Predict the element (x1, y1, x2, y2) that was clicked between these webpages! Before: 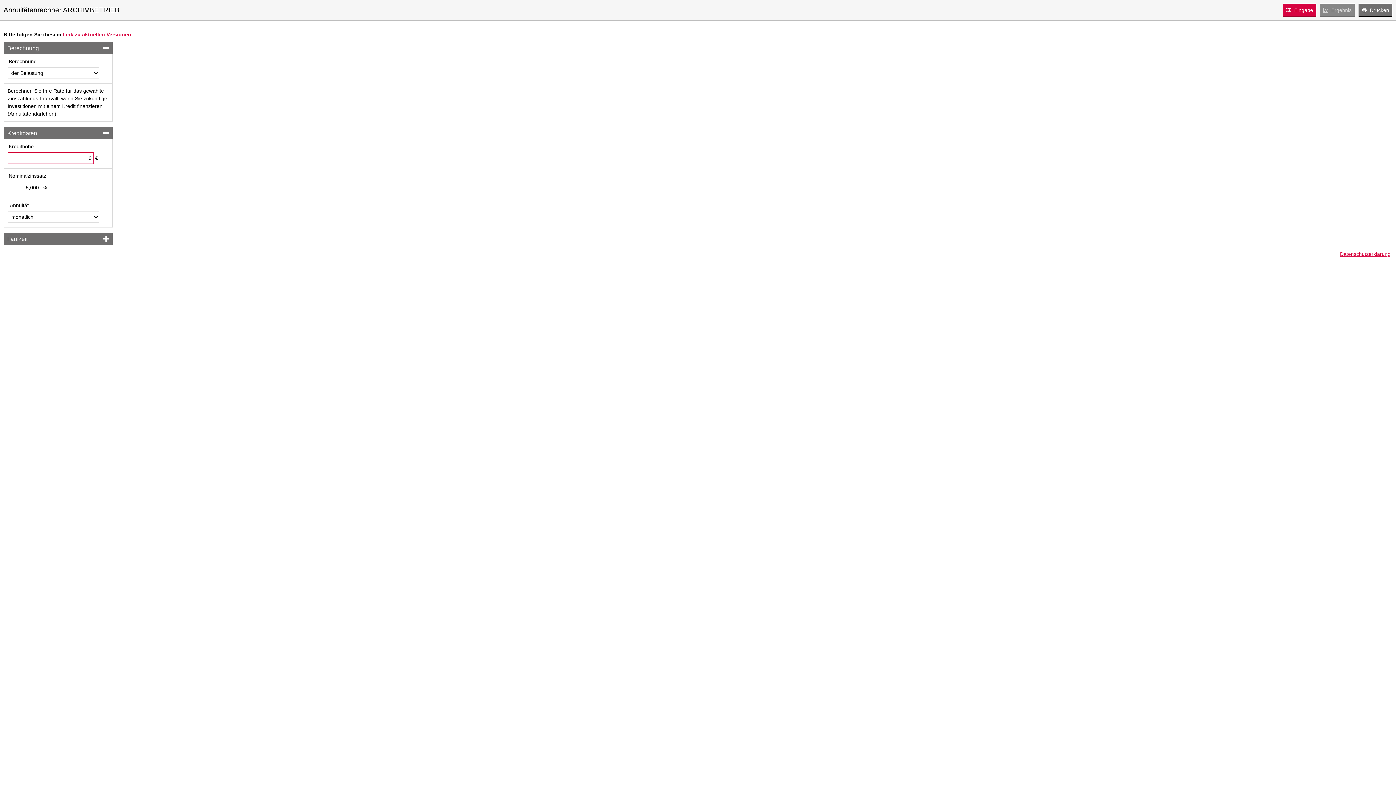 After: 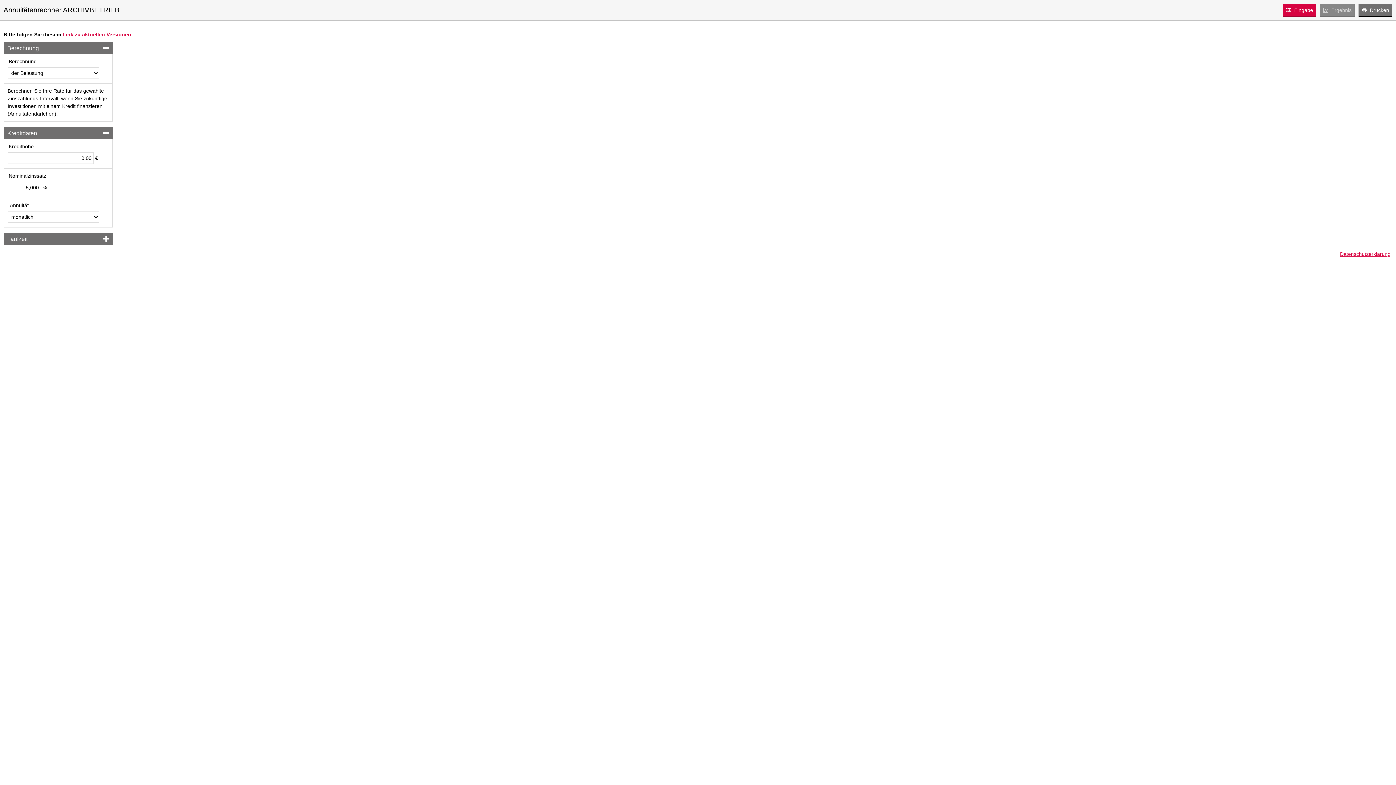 Action: bbox: (1283, 3, 1316, 16) label: Eingabe